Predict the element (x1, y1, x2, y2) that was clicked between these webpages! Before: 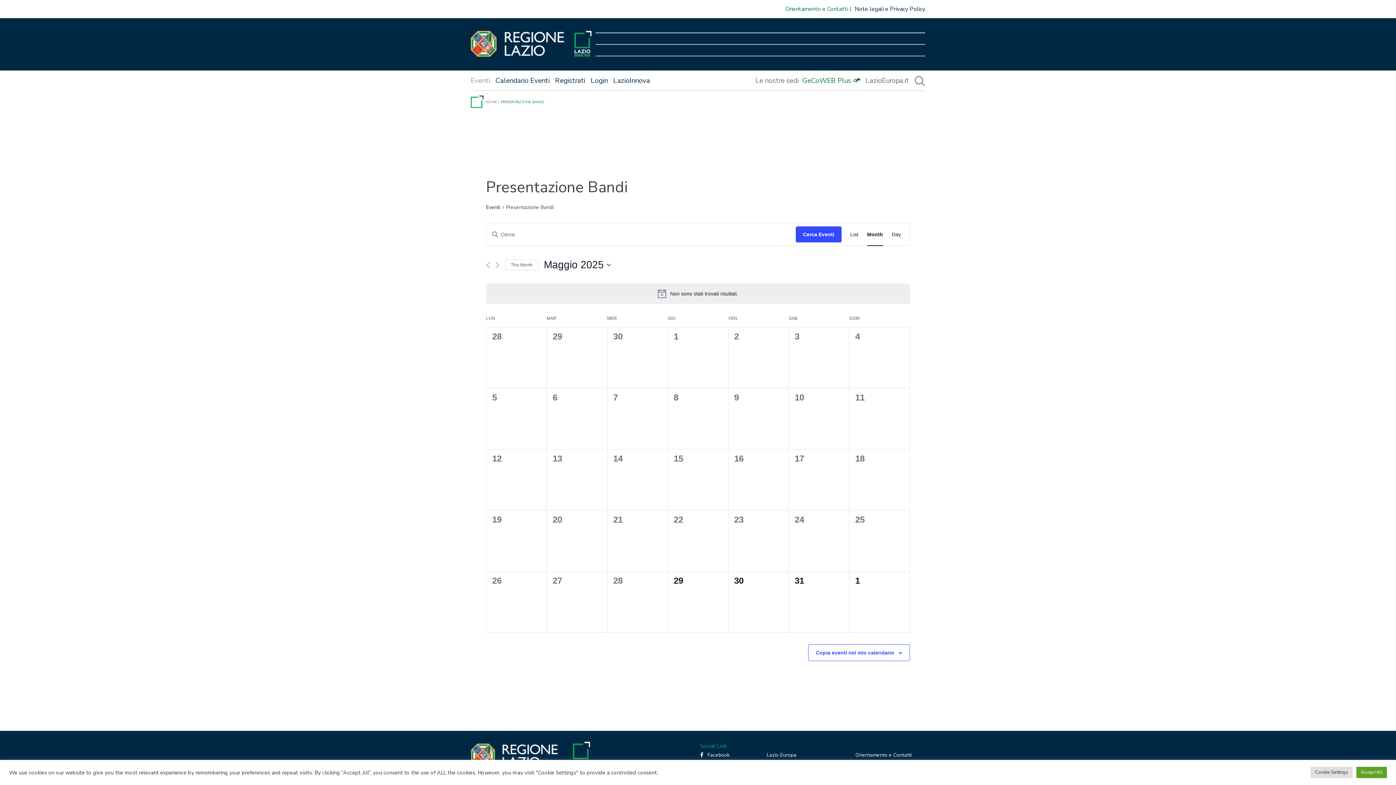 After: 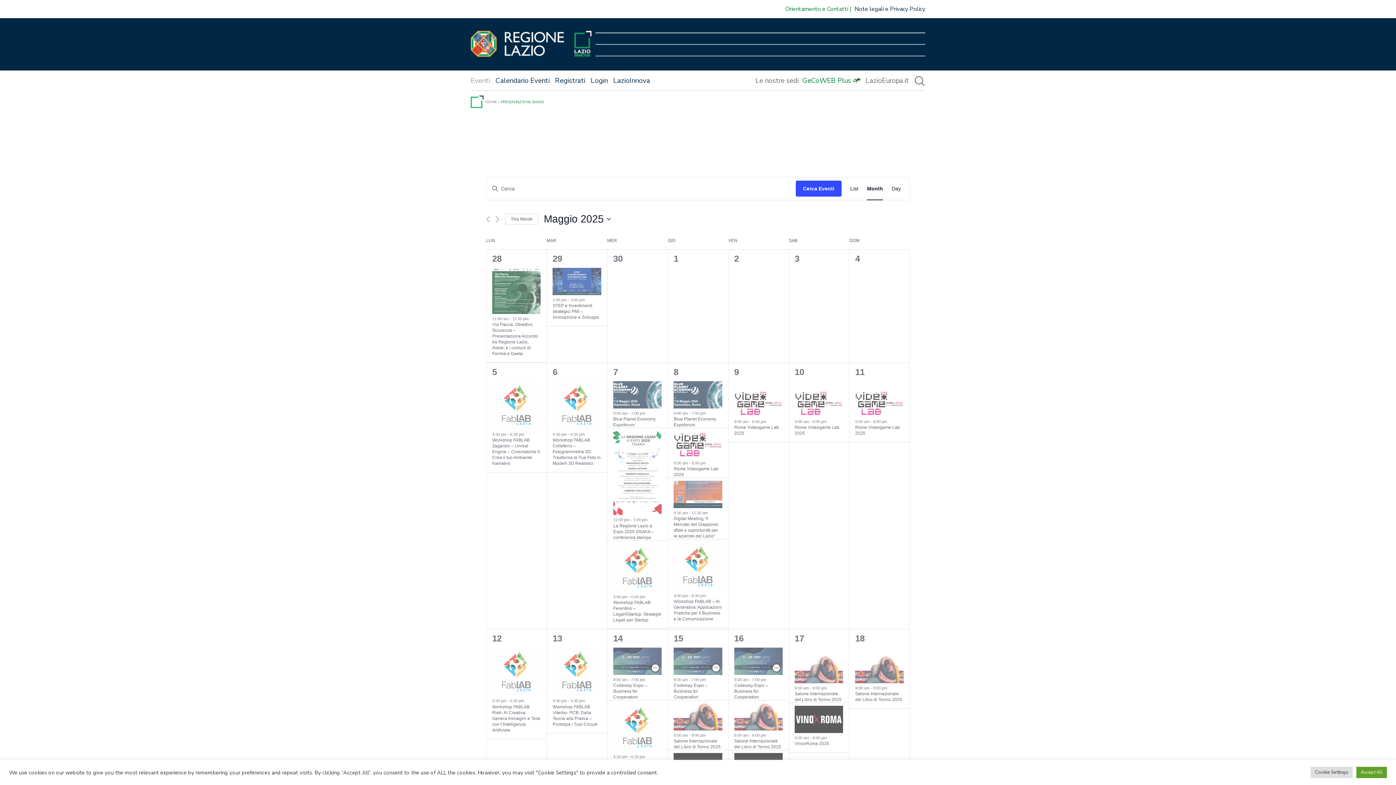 Action: label: Eventi bbox: (486, 204, 500, 211)